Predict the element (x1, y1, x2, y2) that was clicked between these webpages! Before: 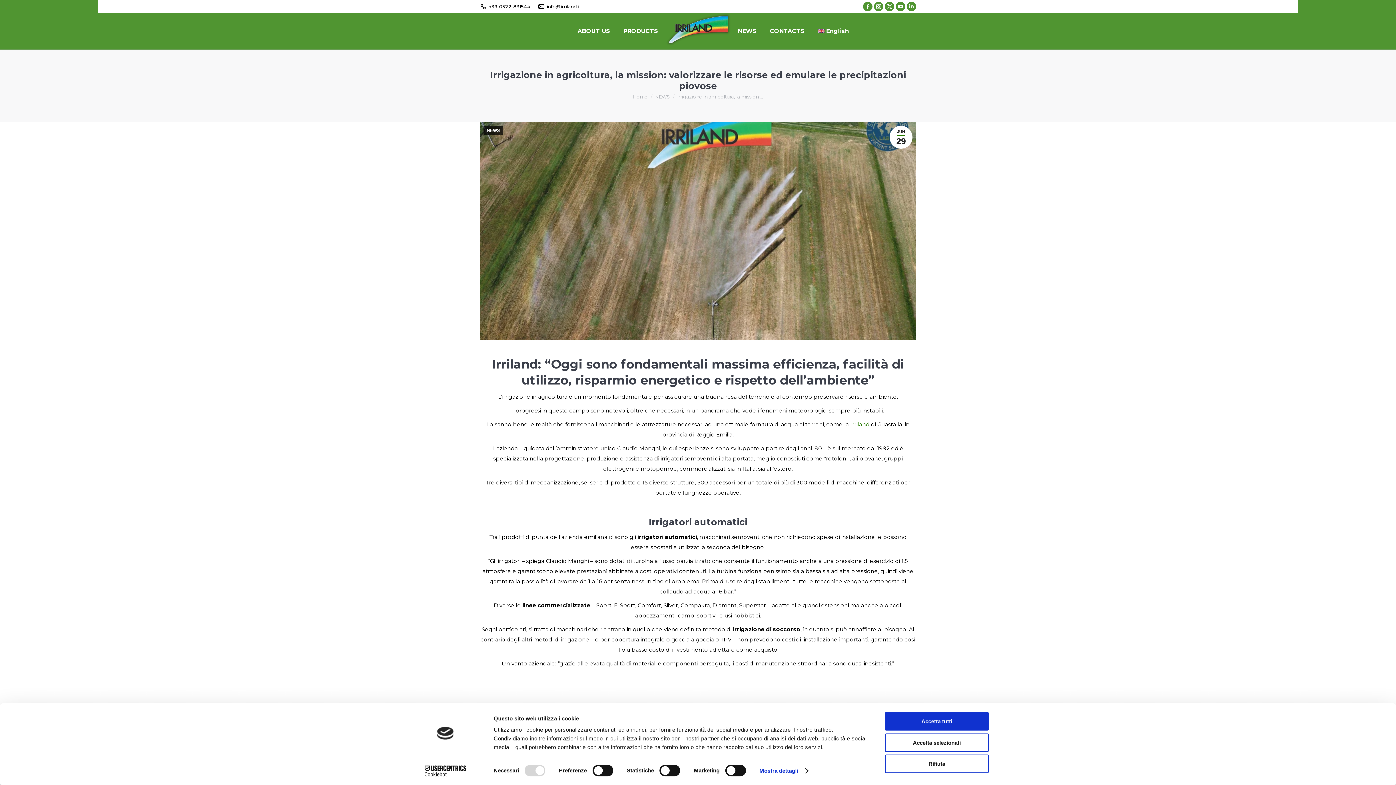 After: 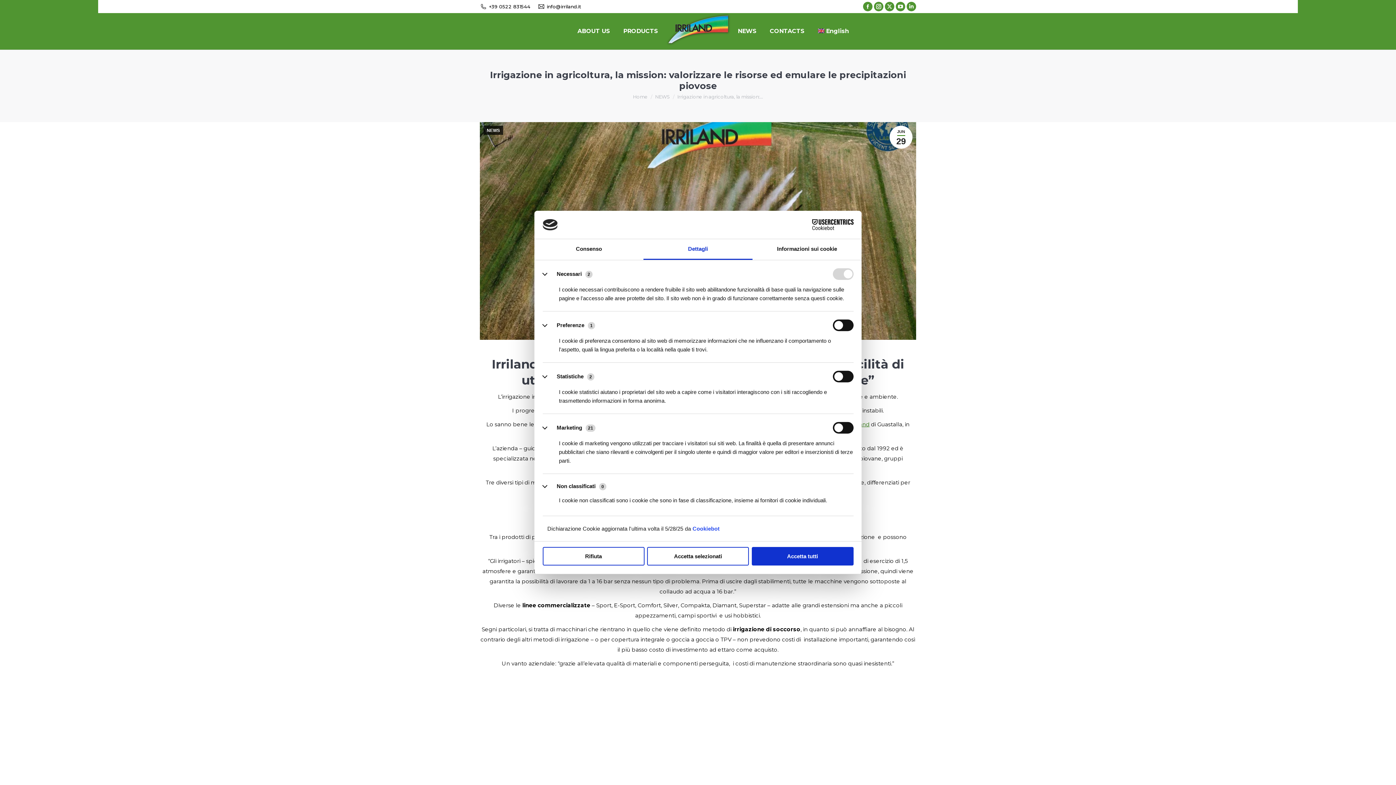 Action: label: Mostra dettagli bbox: (759, 765, 807, 776)